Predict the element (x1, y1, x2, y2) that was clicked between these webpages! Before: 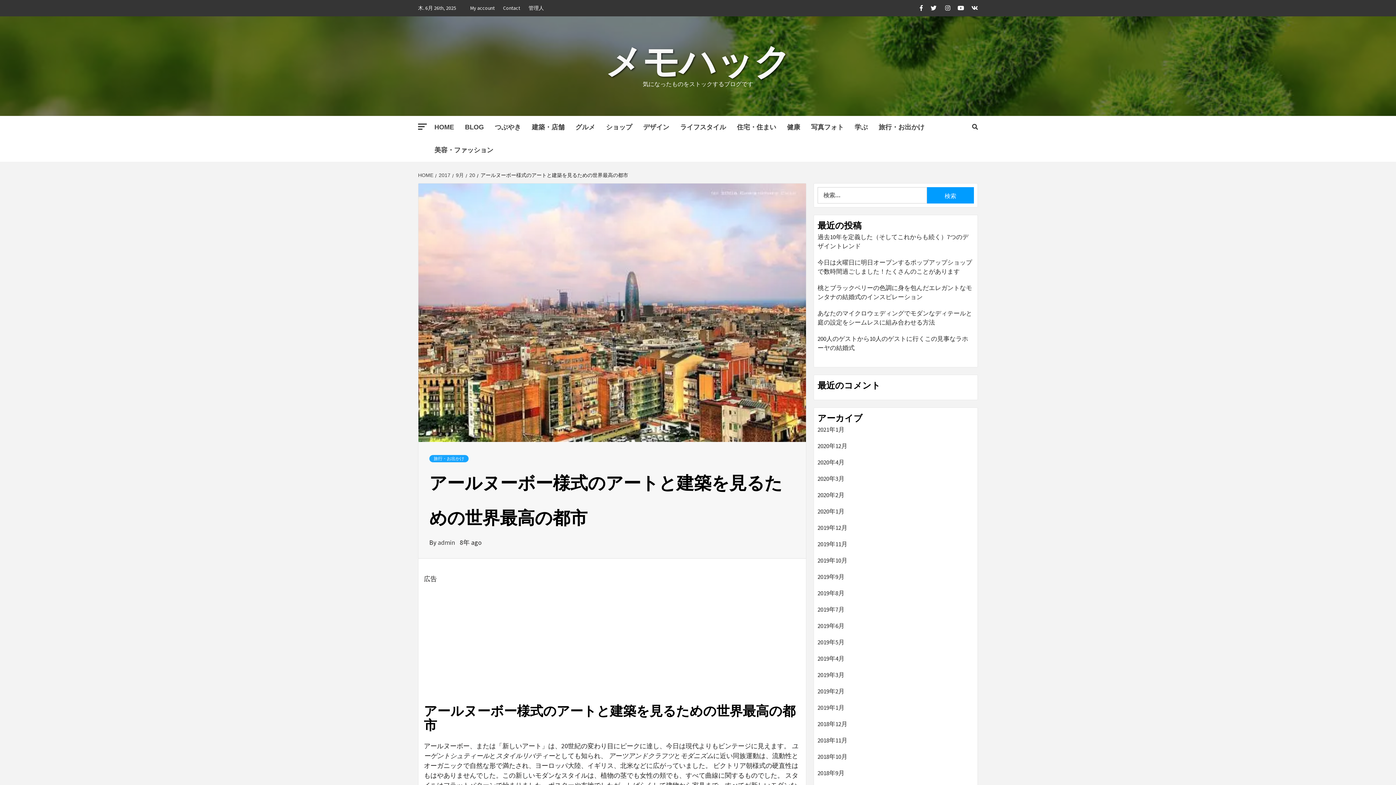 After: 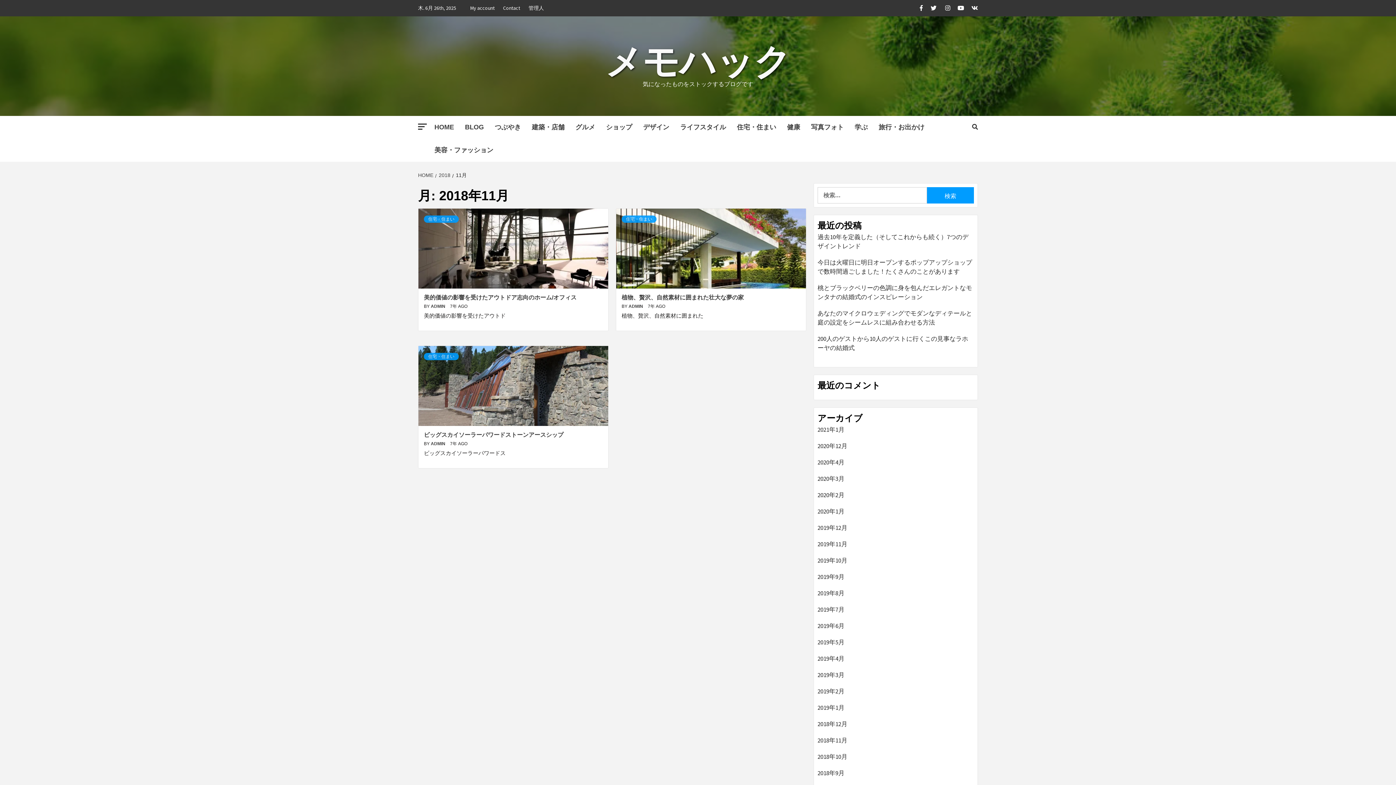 Action: label: 2018年11月 bbox: (817, 736, 974, 749)